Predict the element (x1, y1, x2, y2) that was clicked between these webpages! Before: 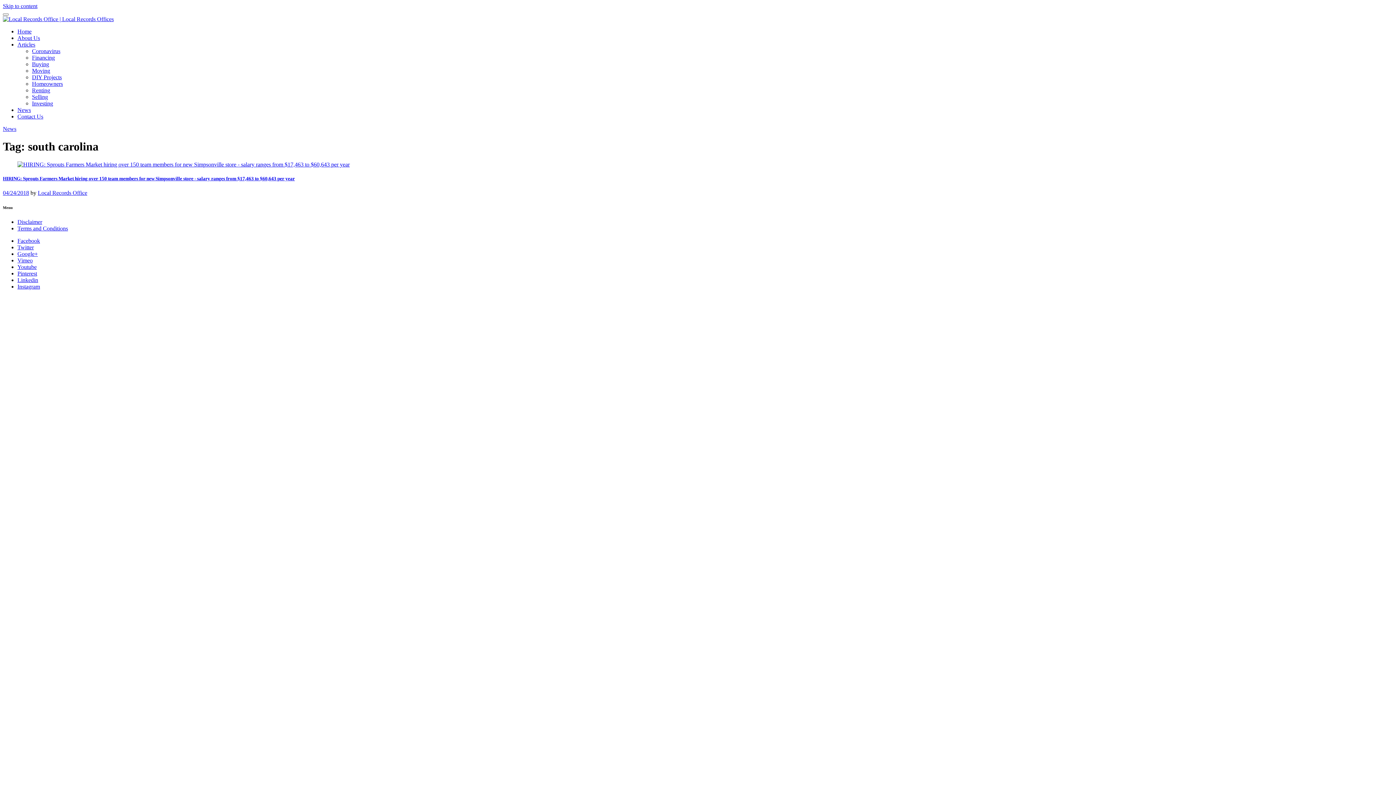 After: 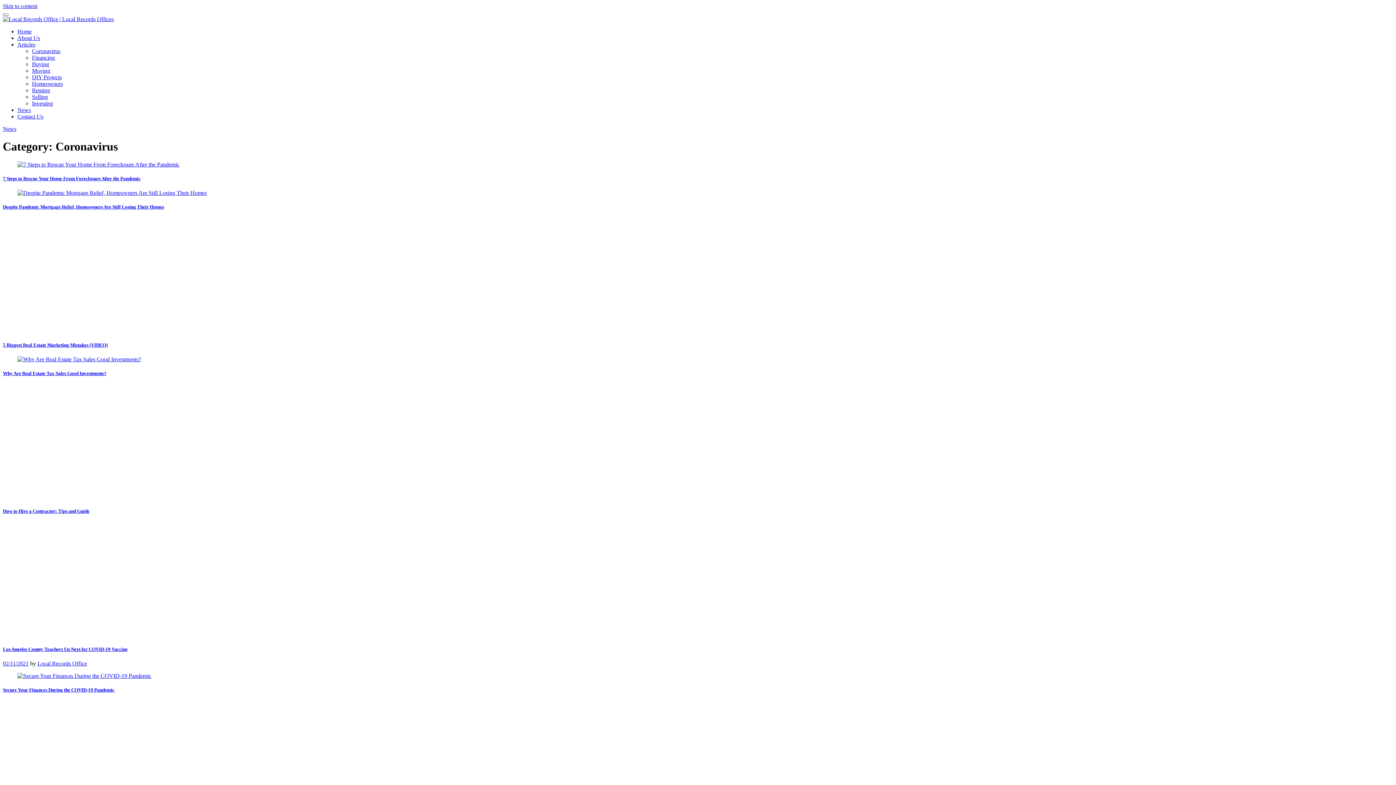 Action: bbox: (32, 48, 60, 54) label: Coronavirus